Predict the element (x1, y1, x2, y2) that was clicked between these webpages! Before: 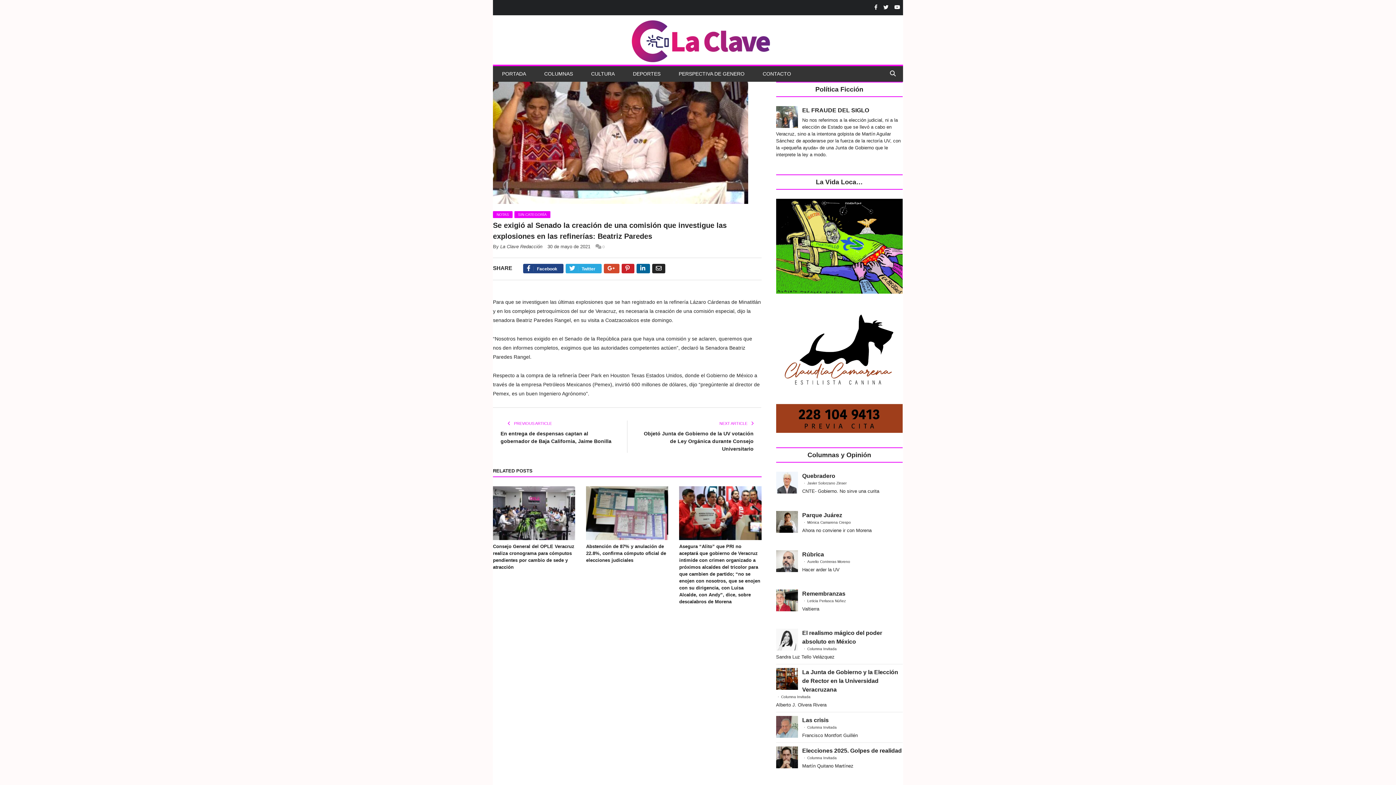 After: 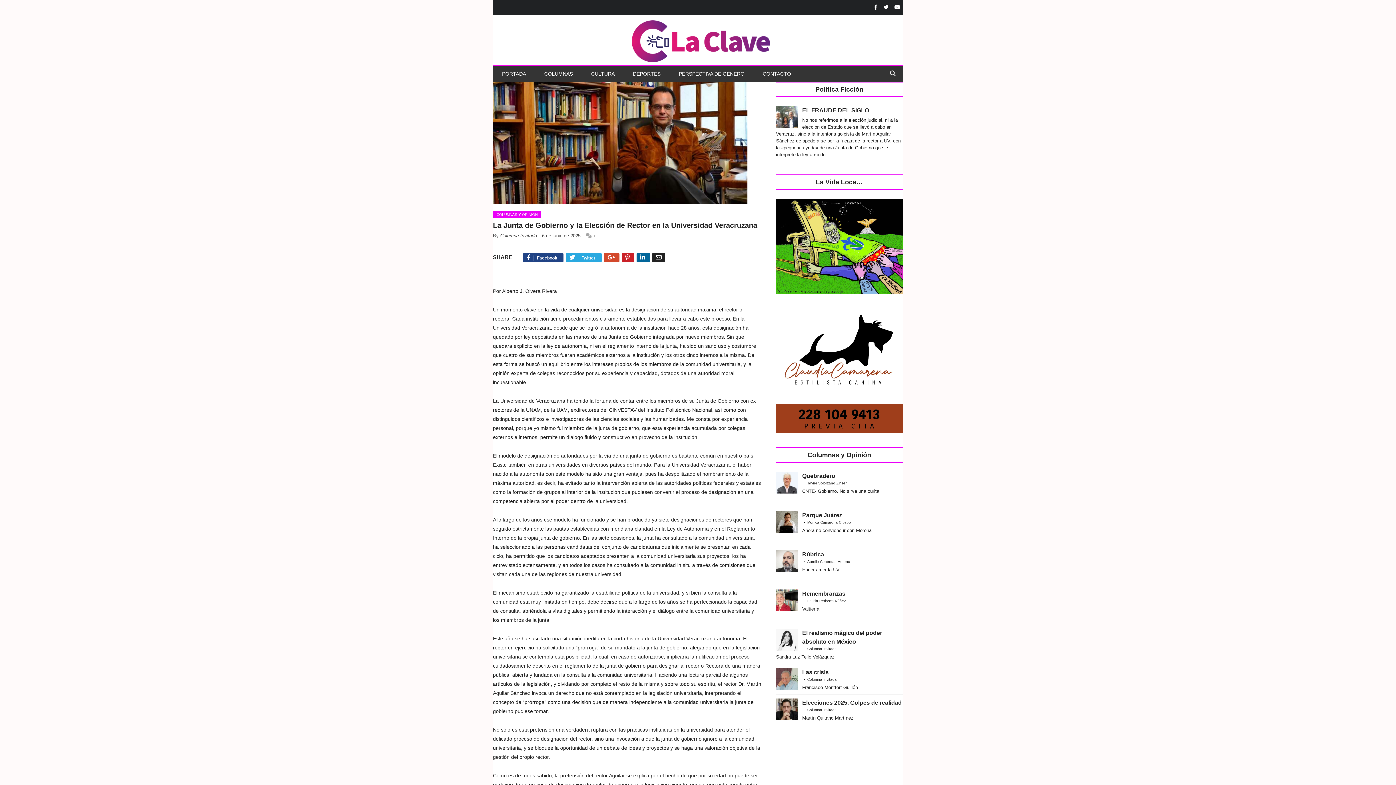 Action: bbox: (776, 668, 798, 690)